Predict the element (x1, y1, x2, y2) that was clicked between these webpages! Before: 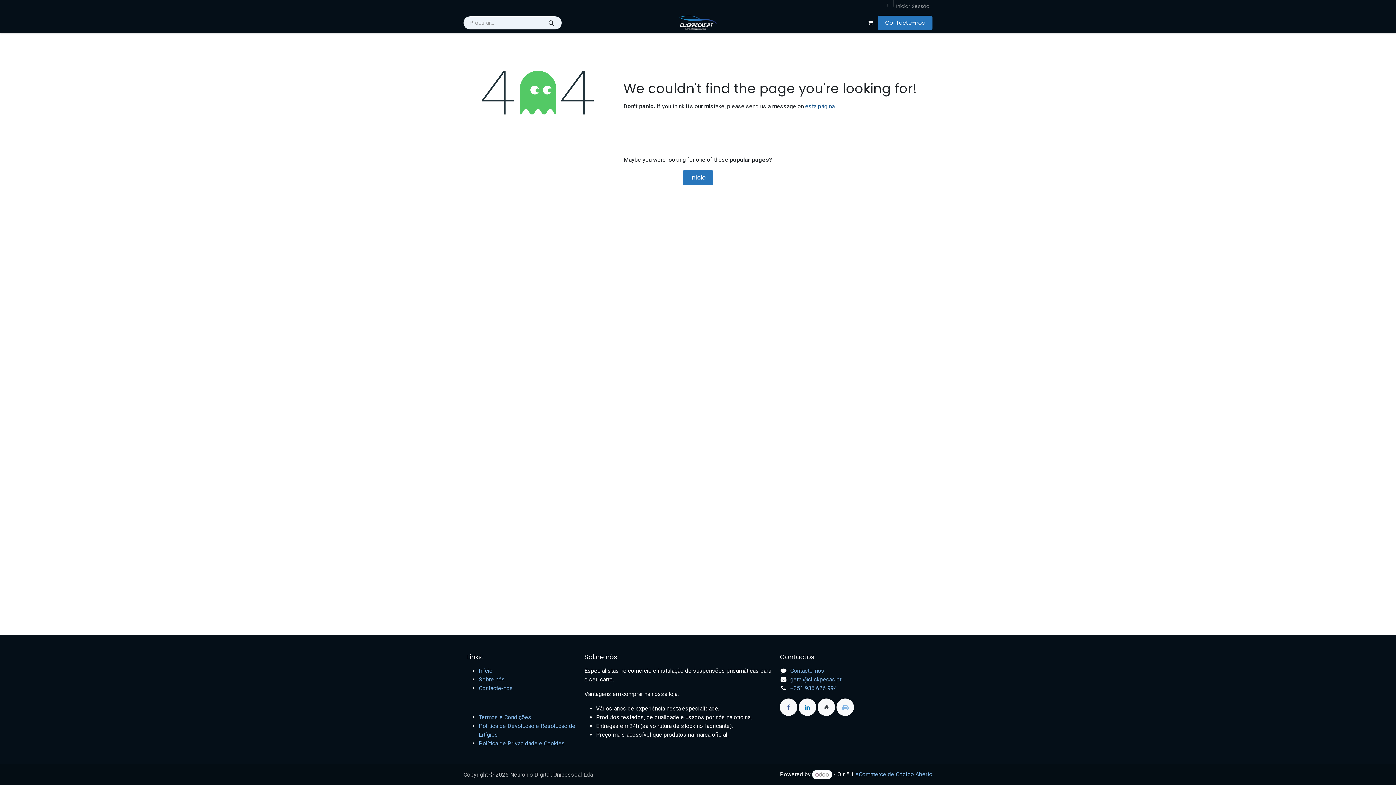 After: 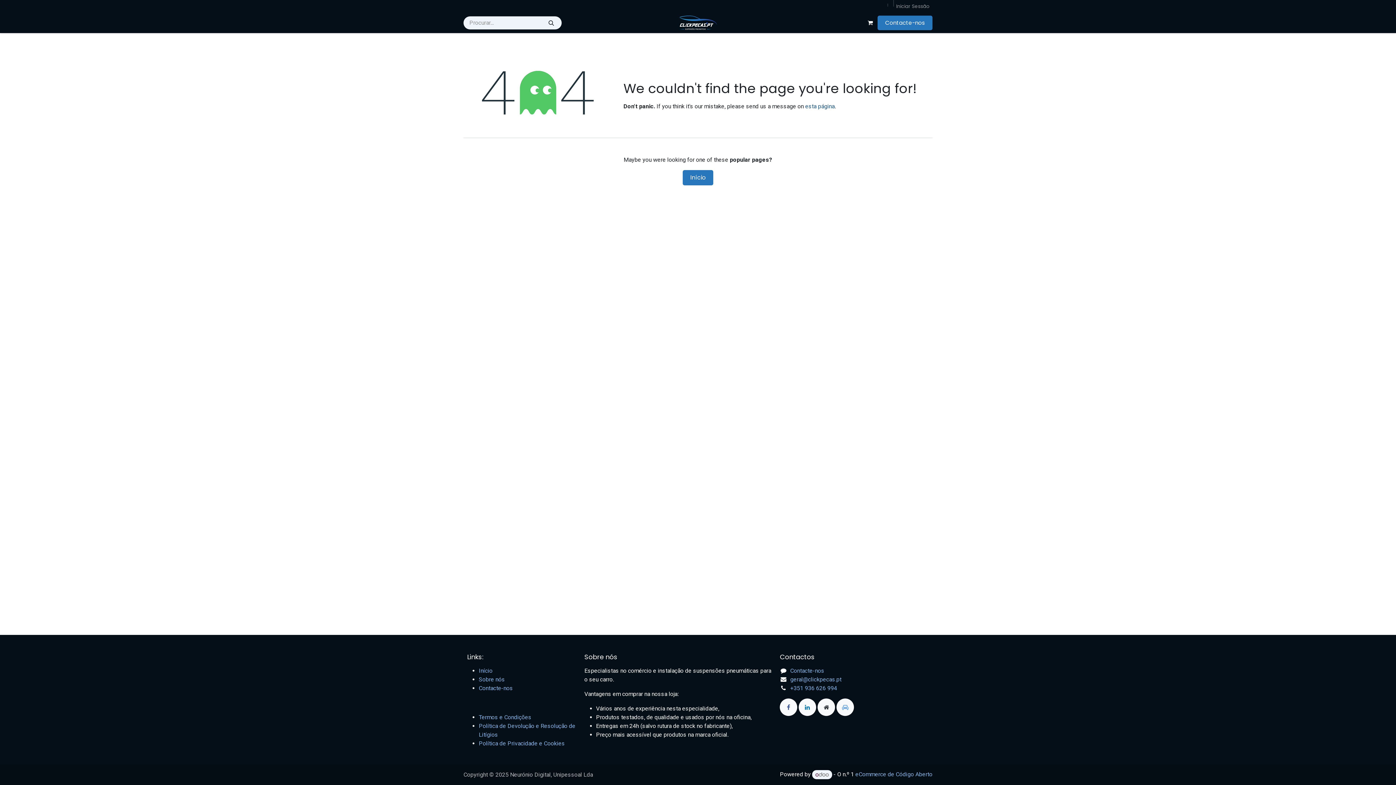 Action: bbox: (812, 770, 832, 779)